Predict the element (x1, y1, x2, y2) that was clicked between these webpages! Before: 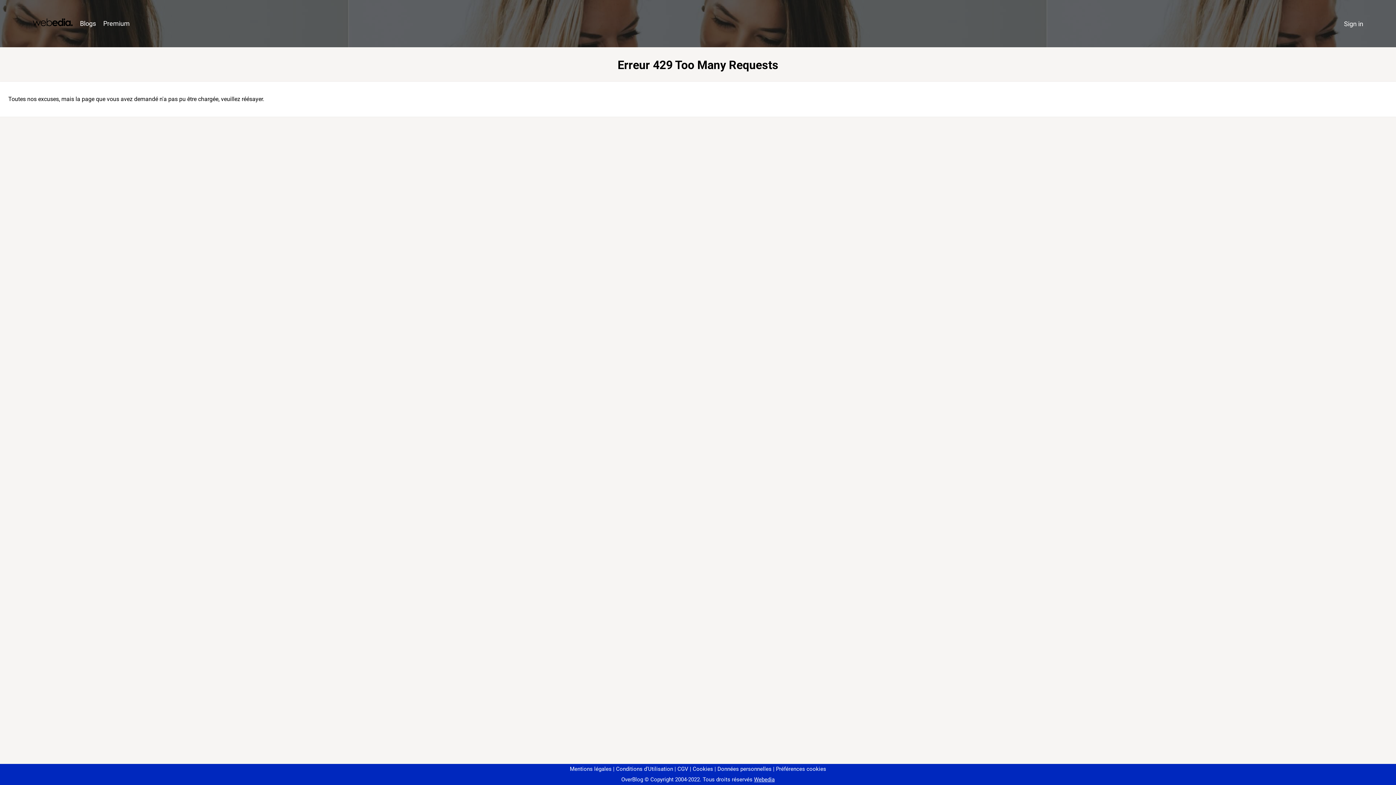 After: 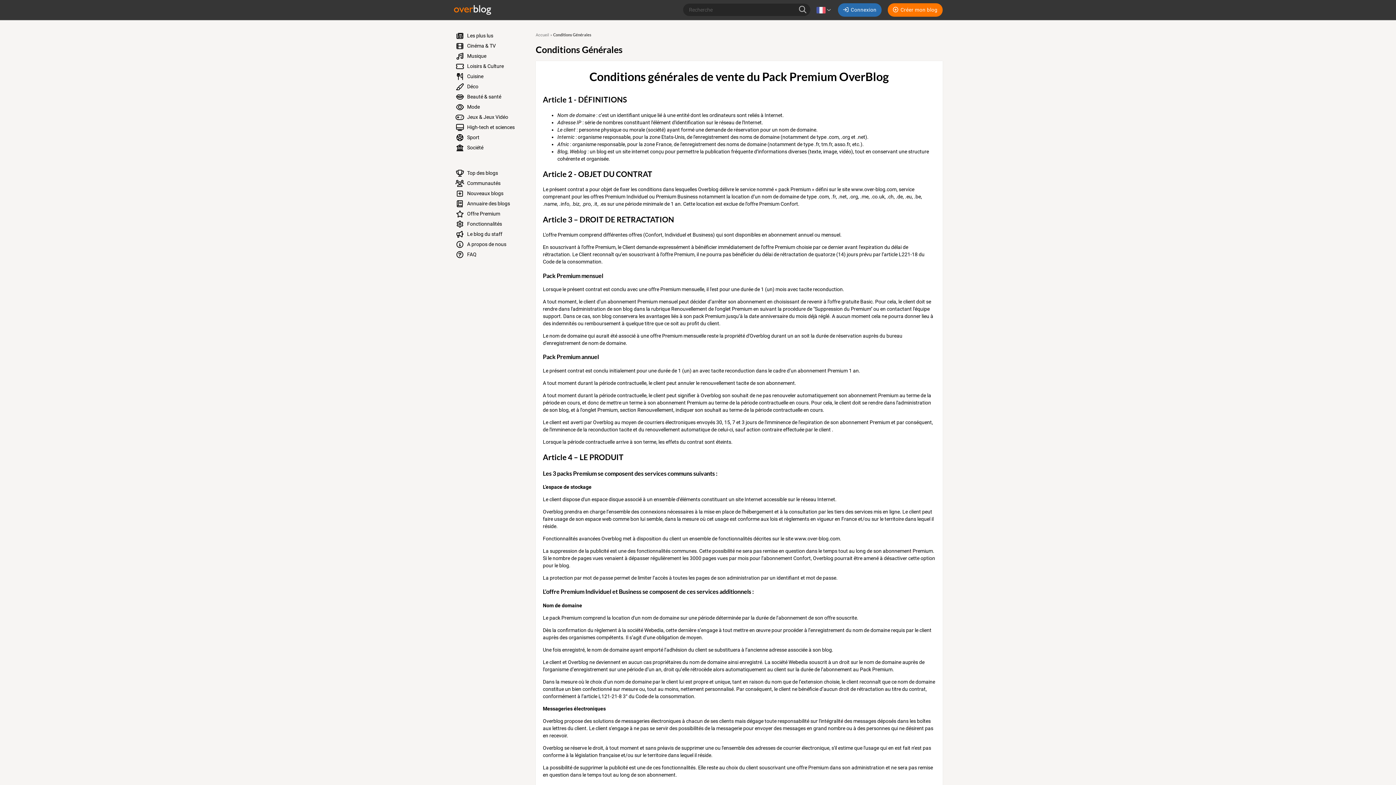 Action: bbox: (674, 766, 688, 772) label: CGV